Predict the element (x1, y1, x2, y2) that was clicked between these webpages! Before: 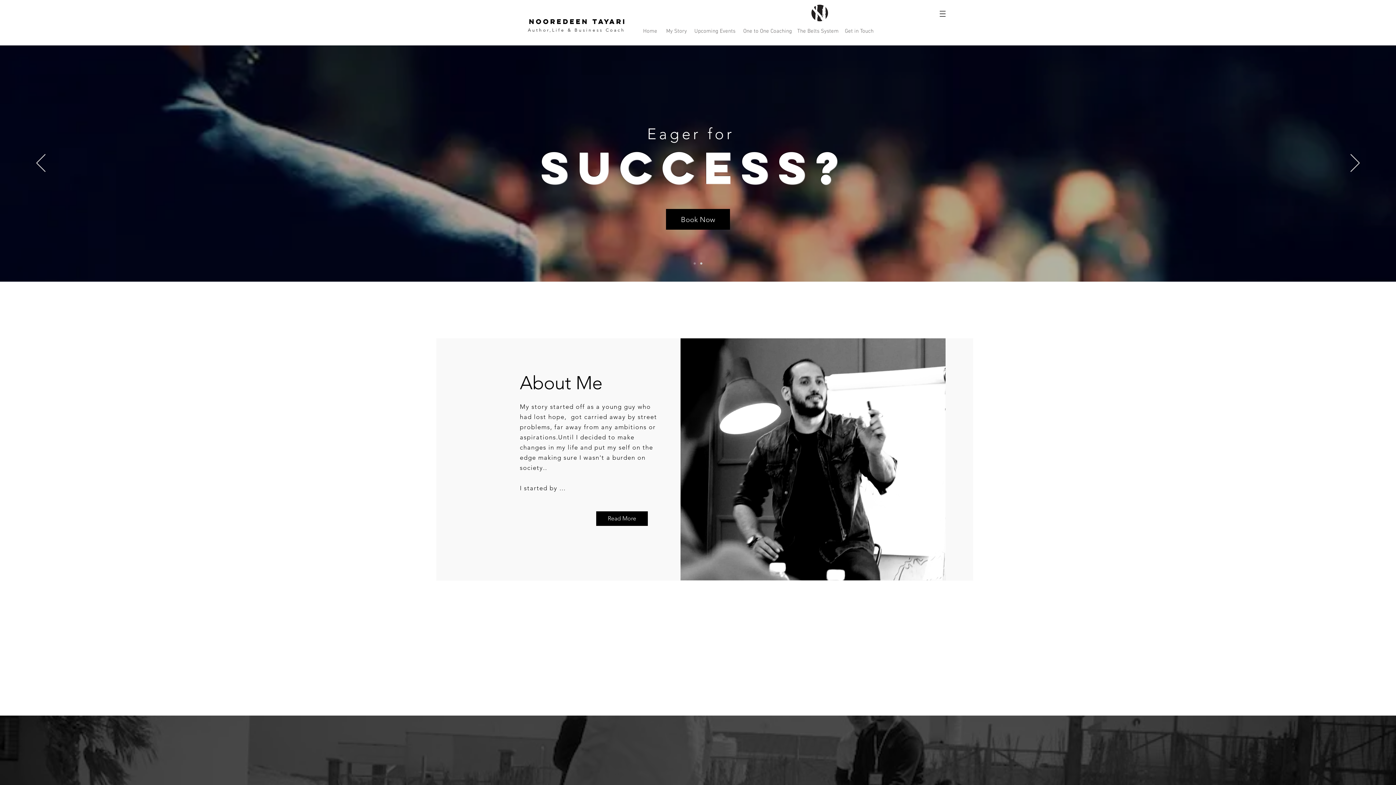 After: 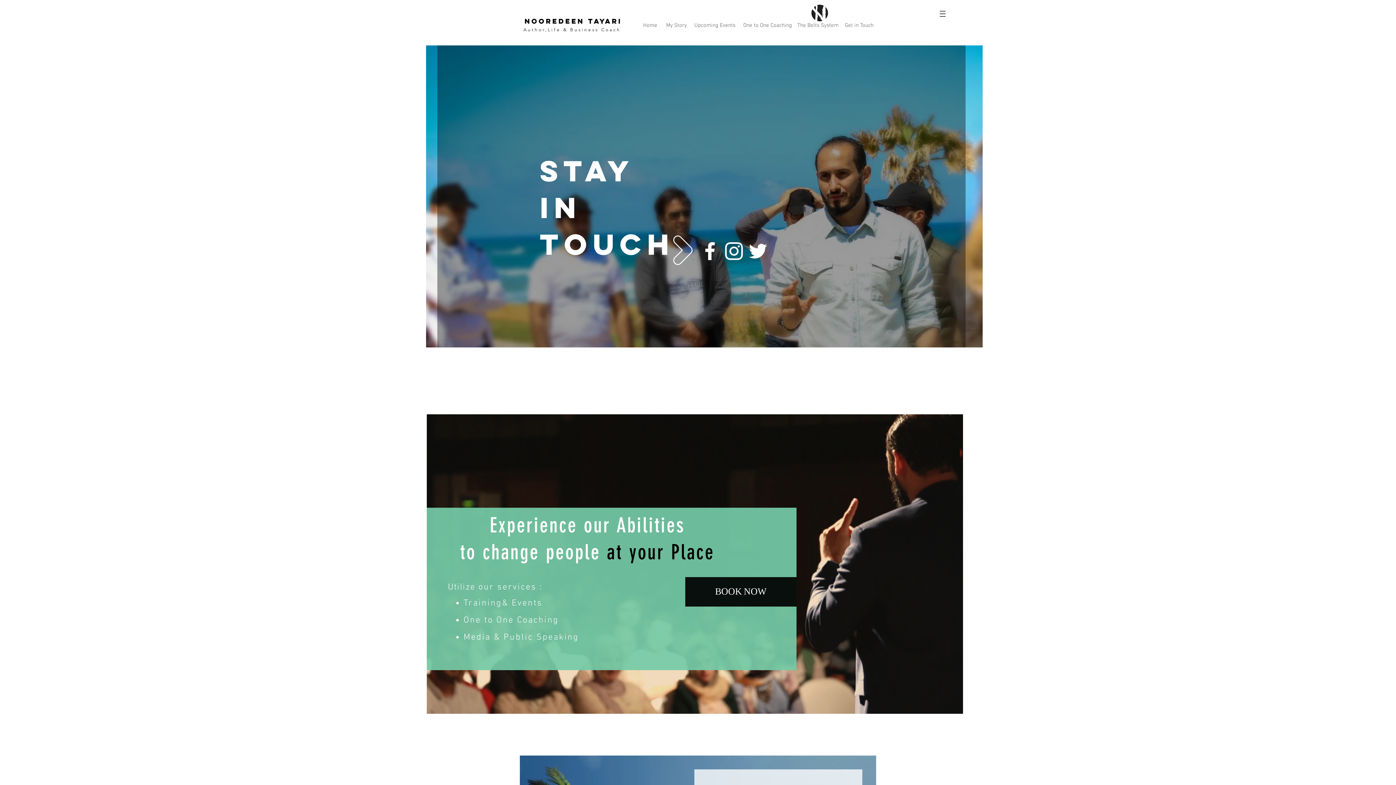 Action: label: Get in Touch bbox: (843, 25, 875, 37)